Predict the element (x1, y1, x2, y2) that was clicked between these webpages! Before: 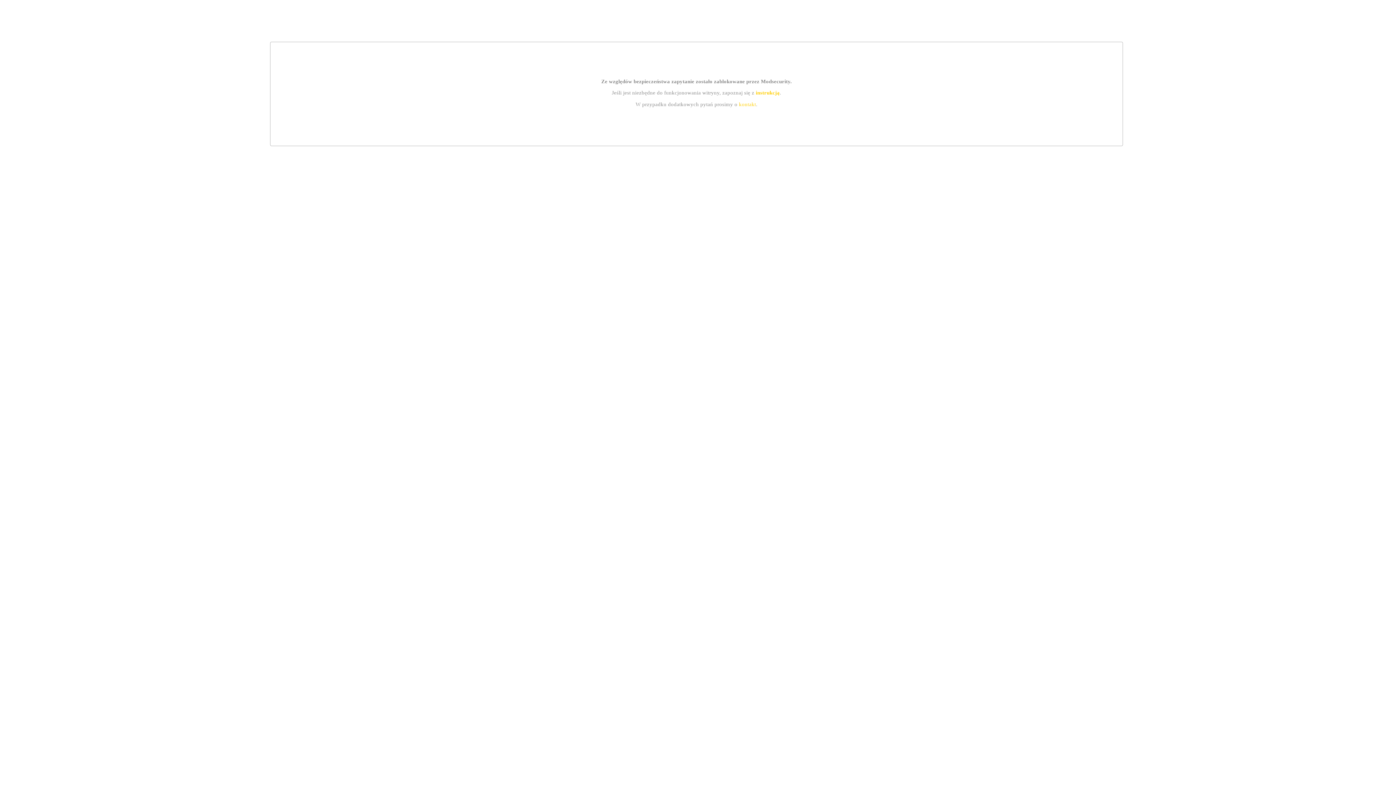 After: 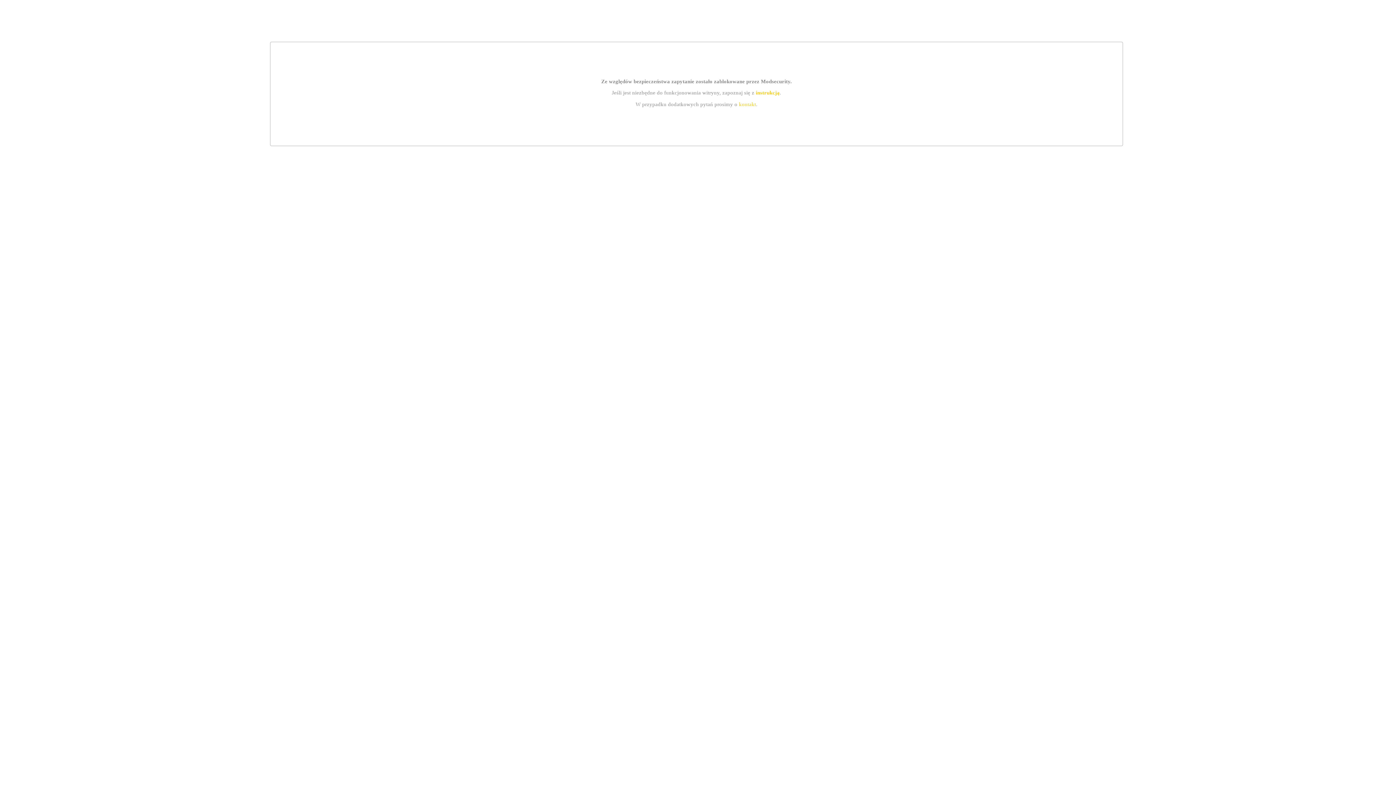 Action: bbox: (739, 101, 756, 107) label: kontakt